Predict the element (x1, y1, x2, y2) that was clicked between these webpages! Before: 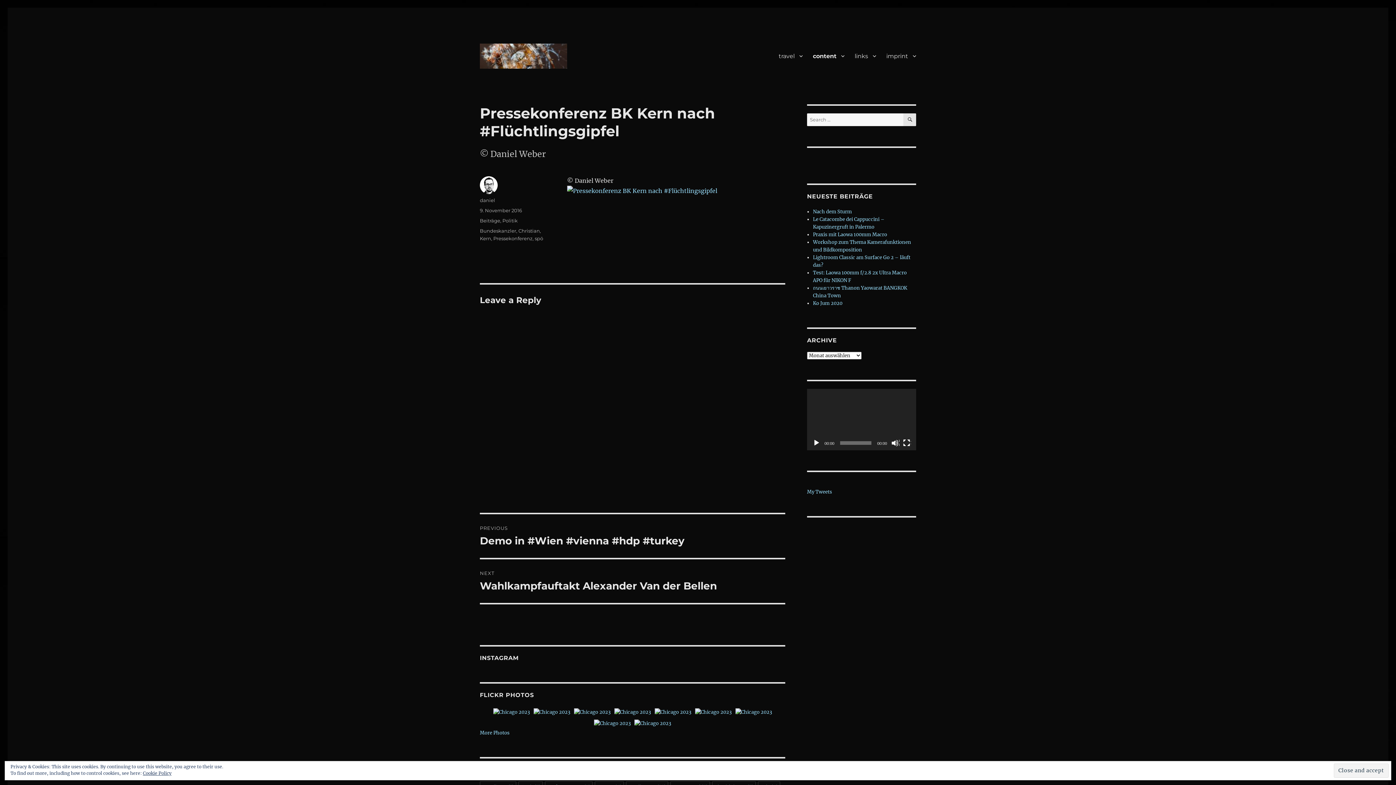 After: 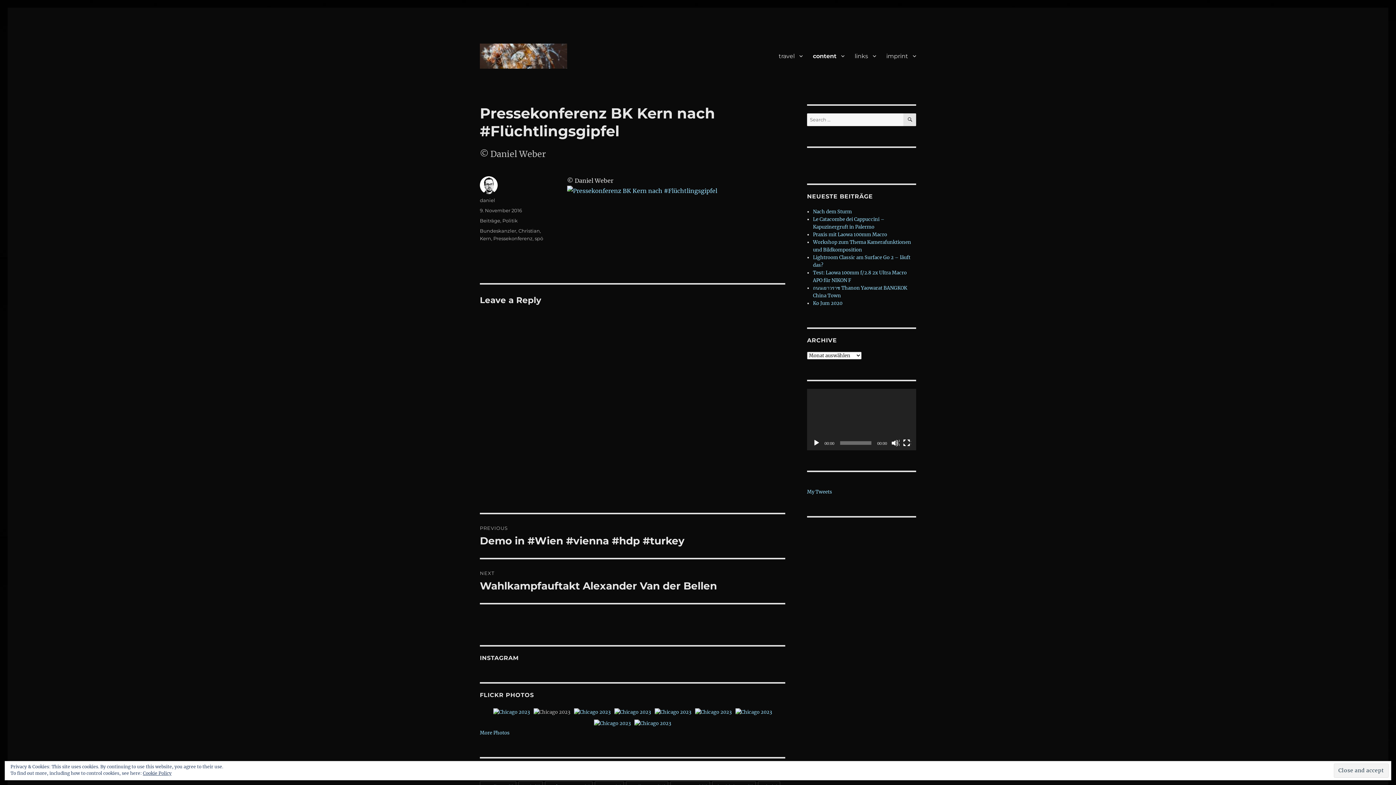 Action: bbox: (531, 706, 572, 718)